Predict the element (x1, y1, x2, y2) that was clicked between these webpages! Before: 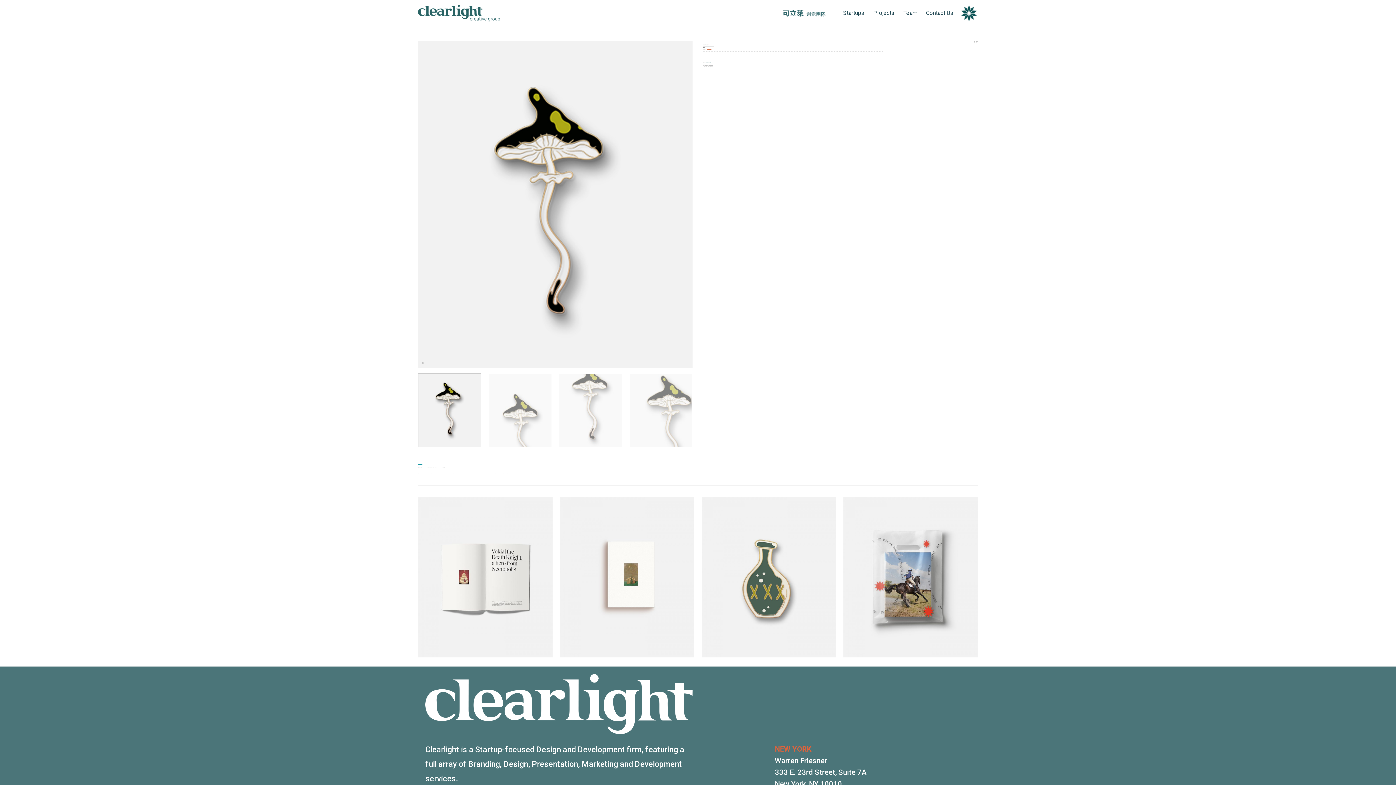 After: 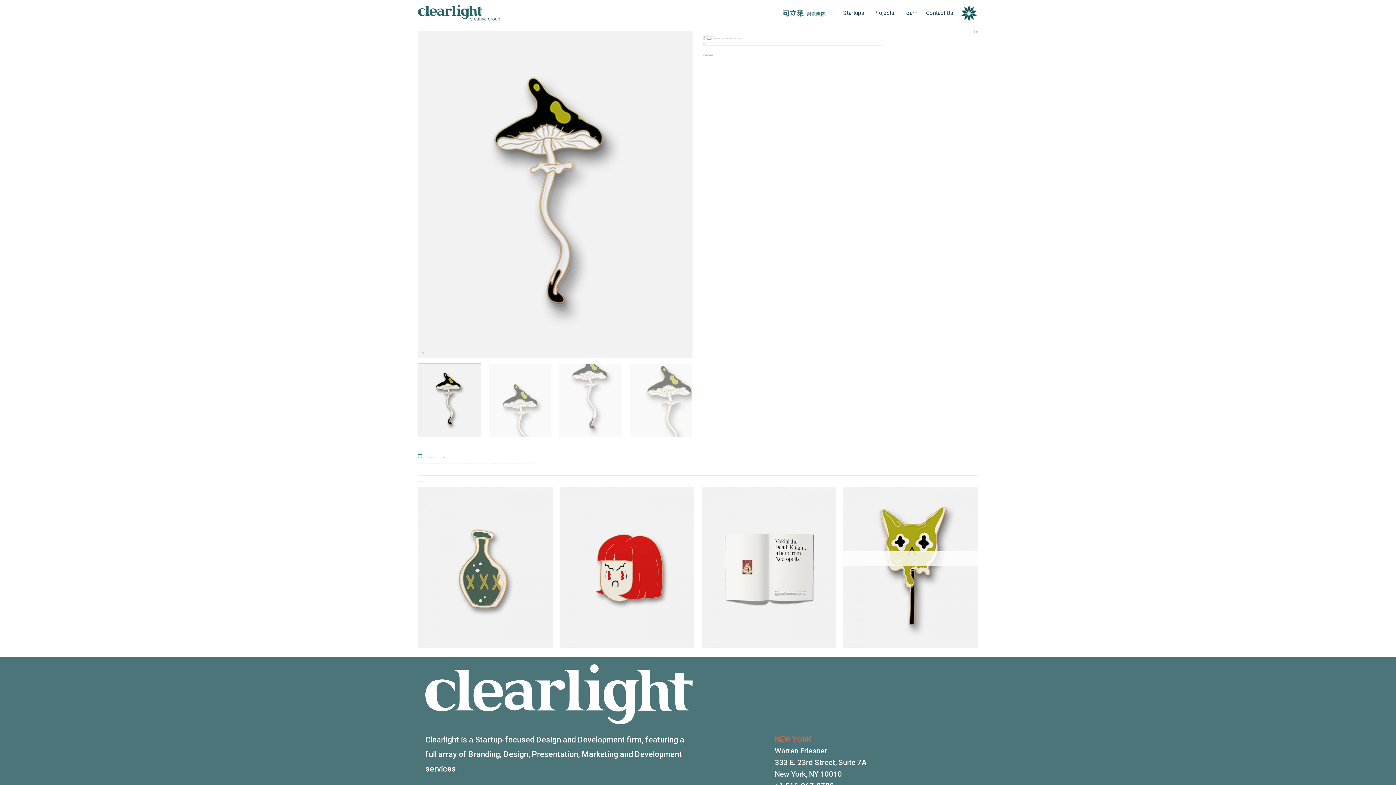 Action: label: ADD TO CART bbox: (706, 48, 711, 50)